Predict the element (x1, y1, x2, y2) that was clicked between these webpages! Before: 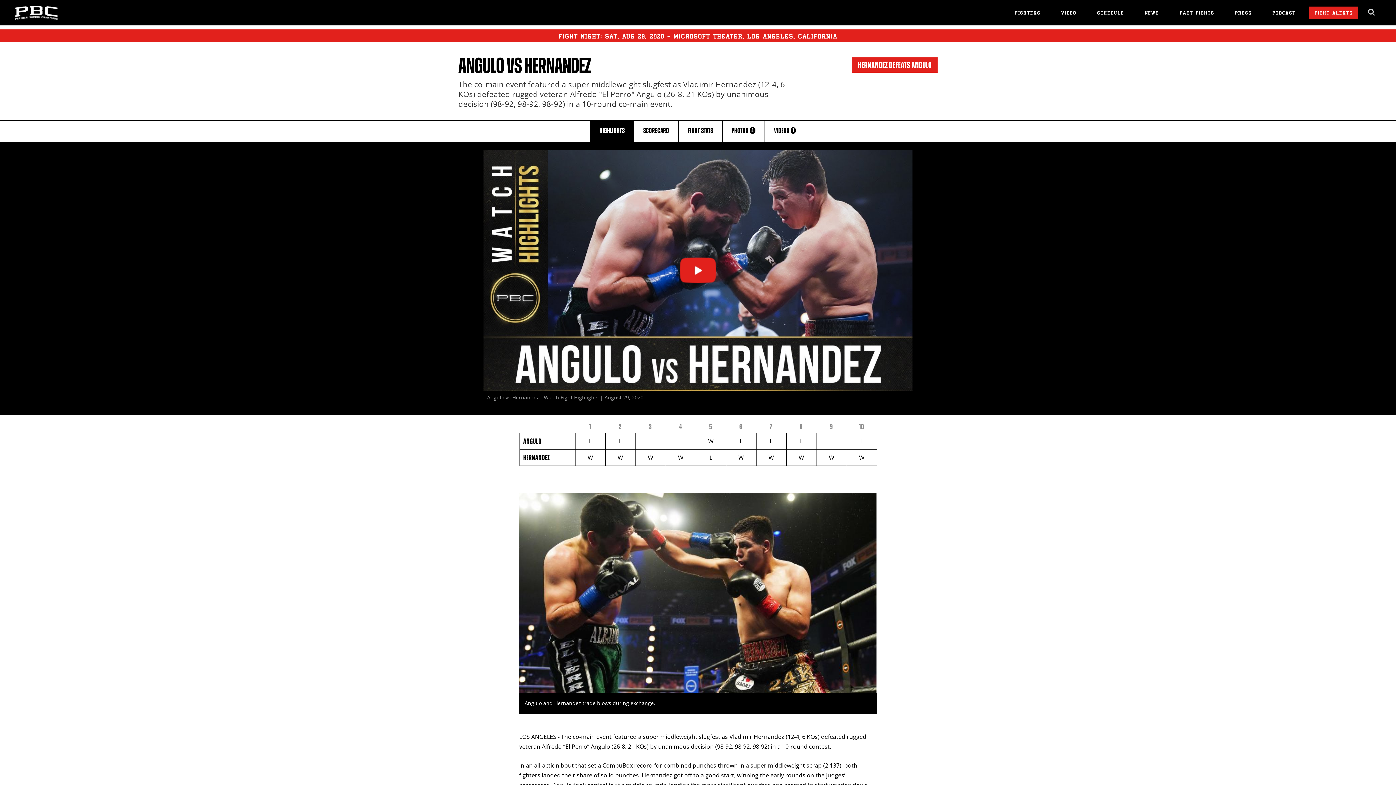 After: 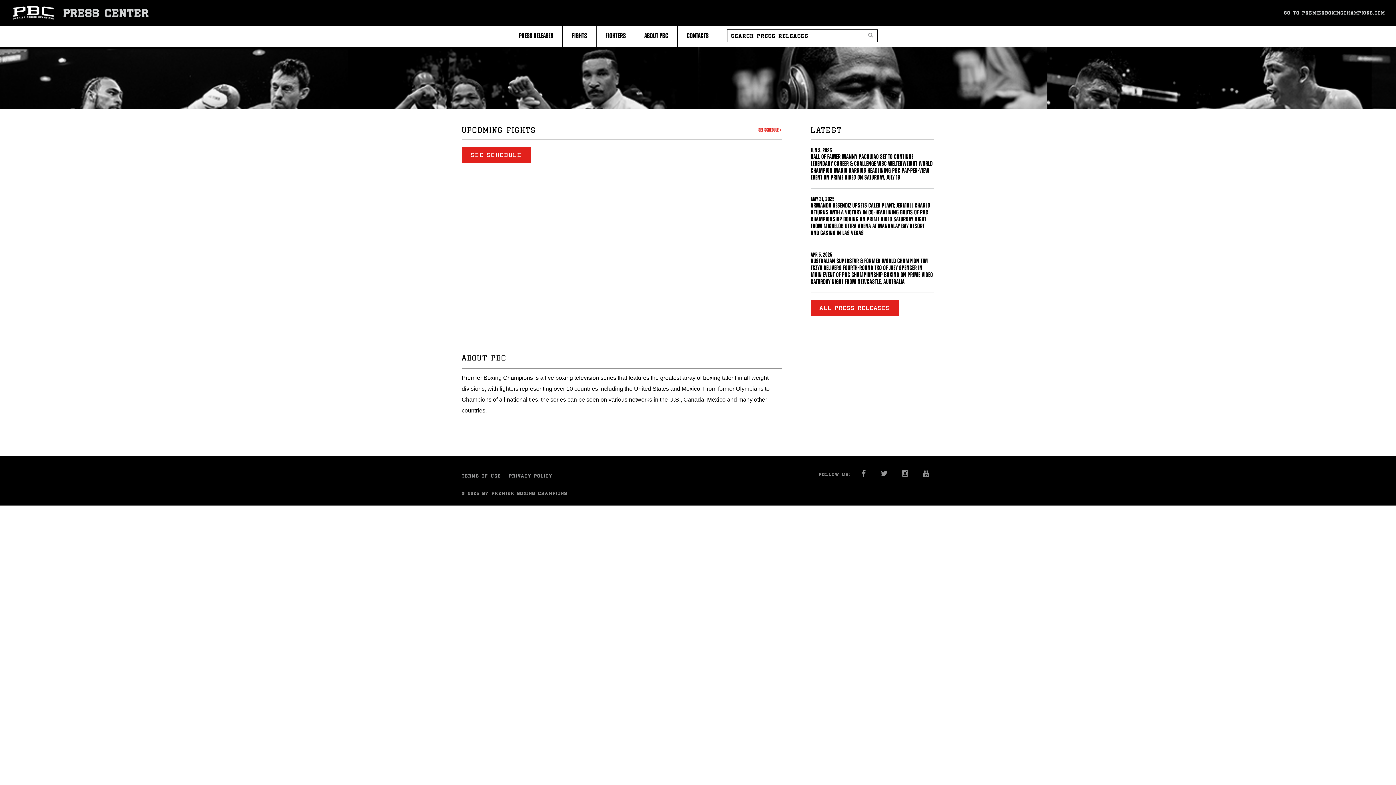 Action: label: PRESS bbox: (1235, 10, 1252, 19)